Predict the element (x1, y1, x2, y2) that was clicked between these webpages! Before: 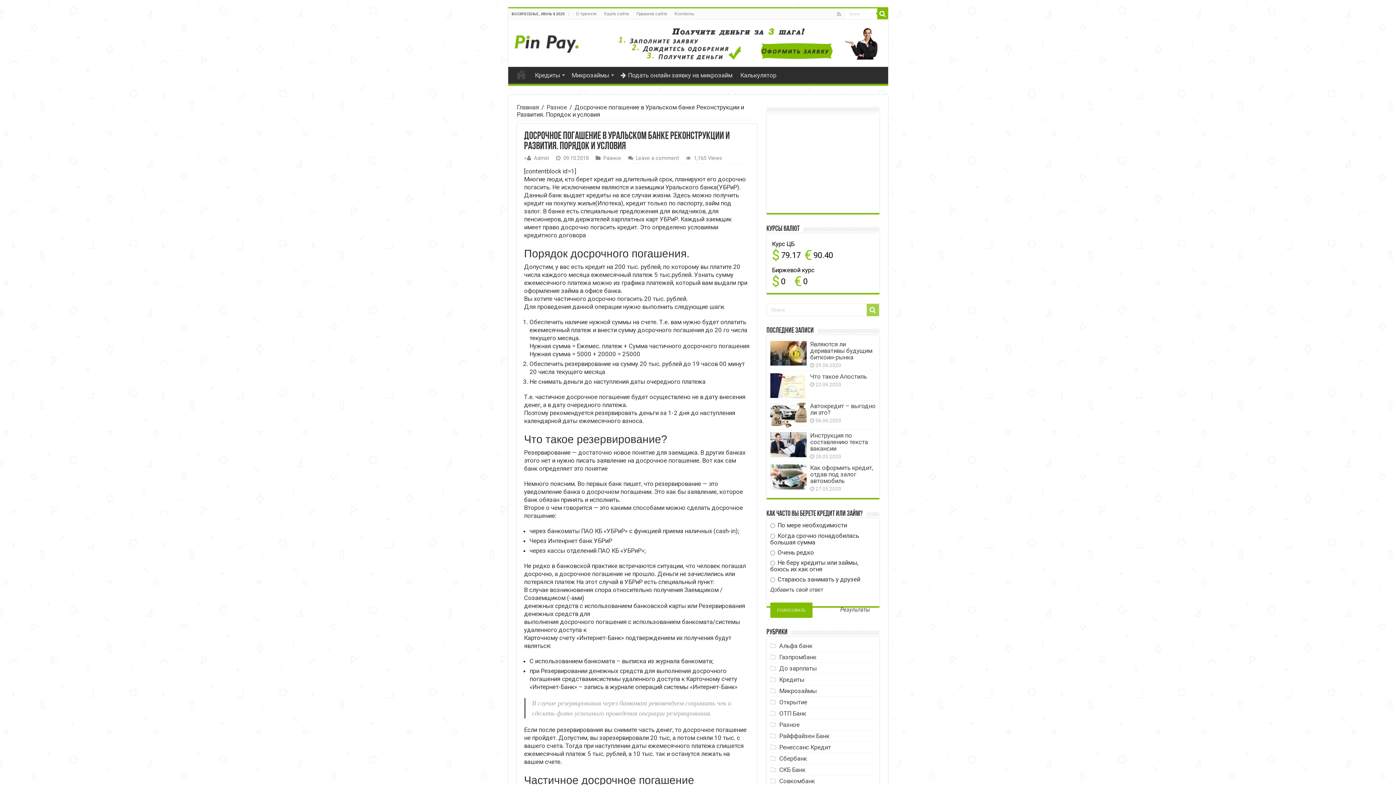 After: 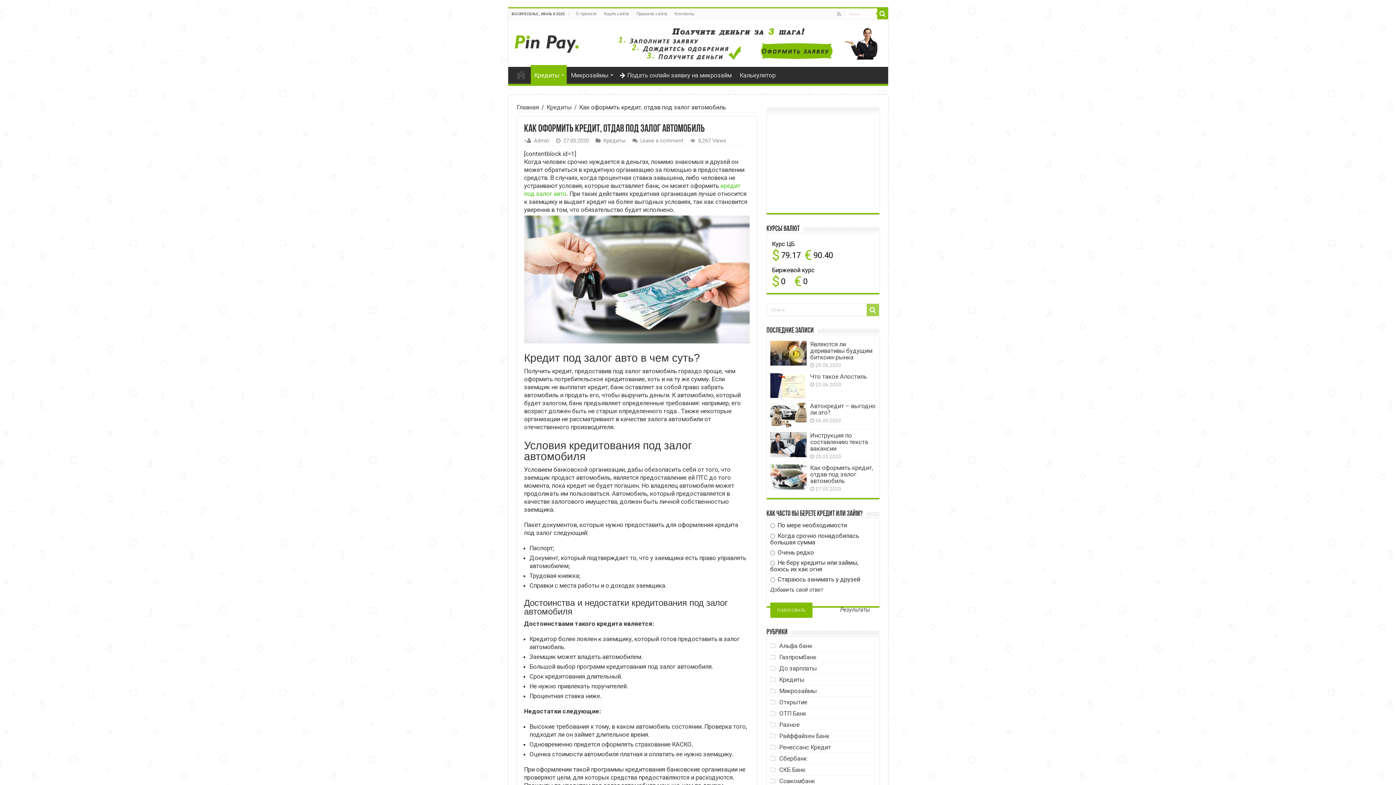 Action: bbox: (810, 464, 873, 484) label: Как оформить кредит, отдав под залог автомобиль